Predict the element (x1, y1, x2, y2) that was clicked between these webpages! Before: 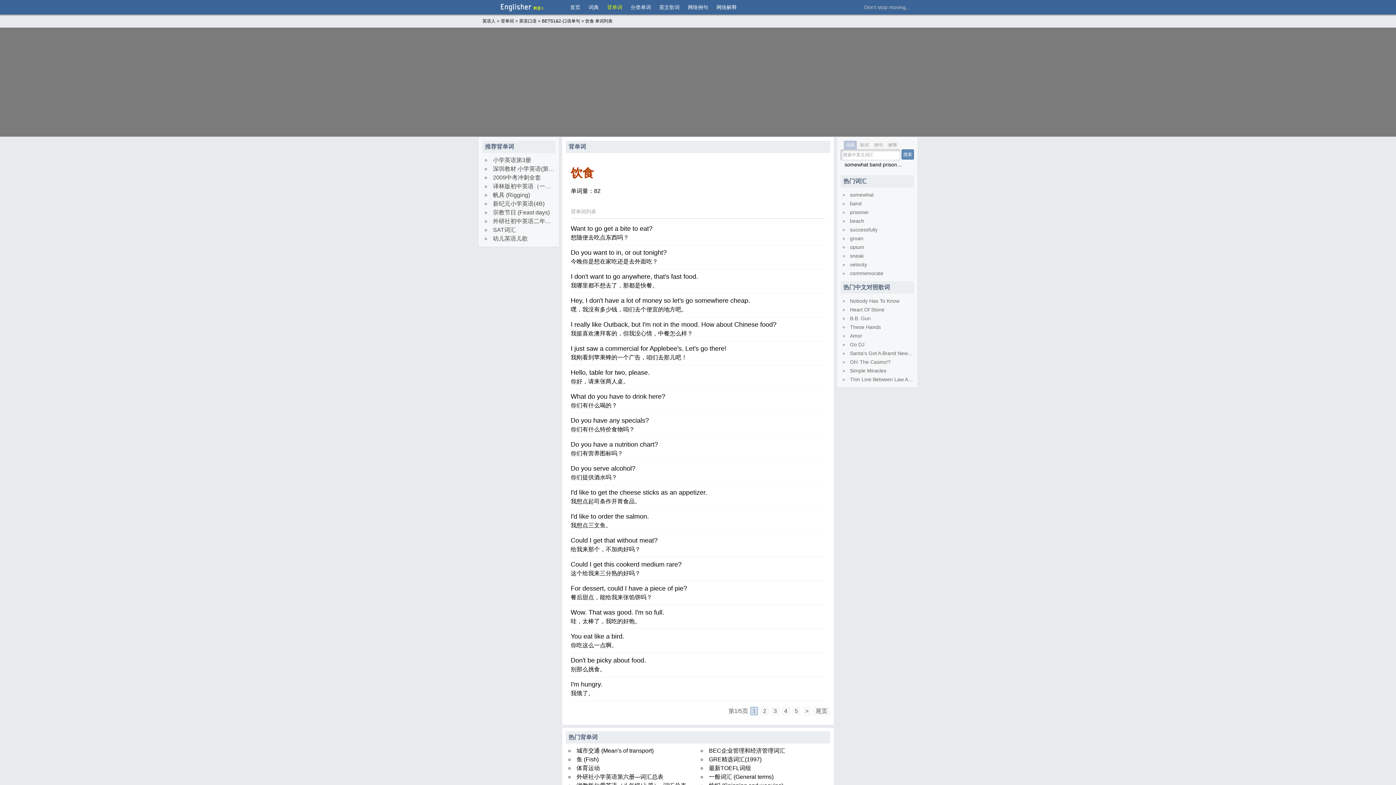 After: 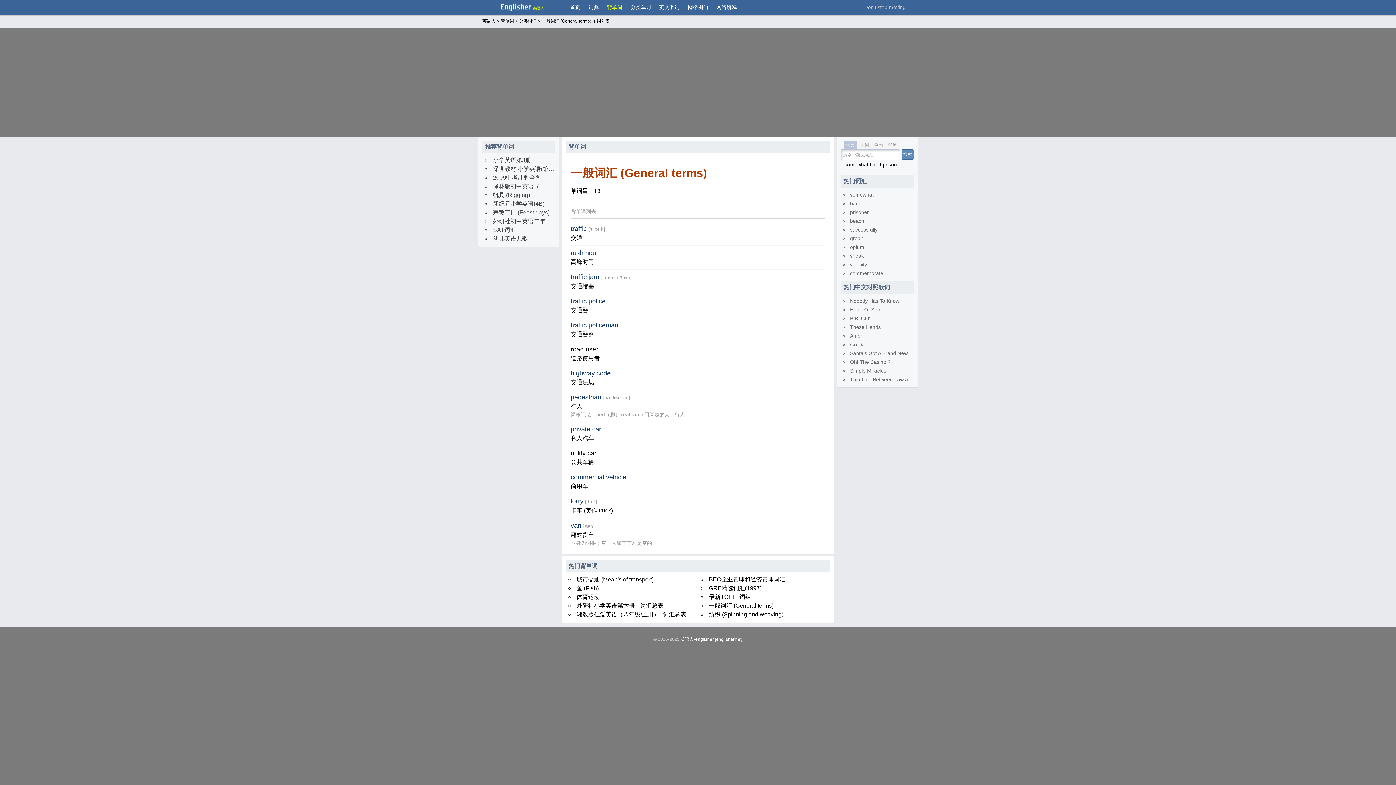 Action: label: 一般词汇 (General terms) bbox: (709, 774, 773, 780)